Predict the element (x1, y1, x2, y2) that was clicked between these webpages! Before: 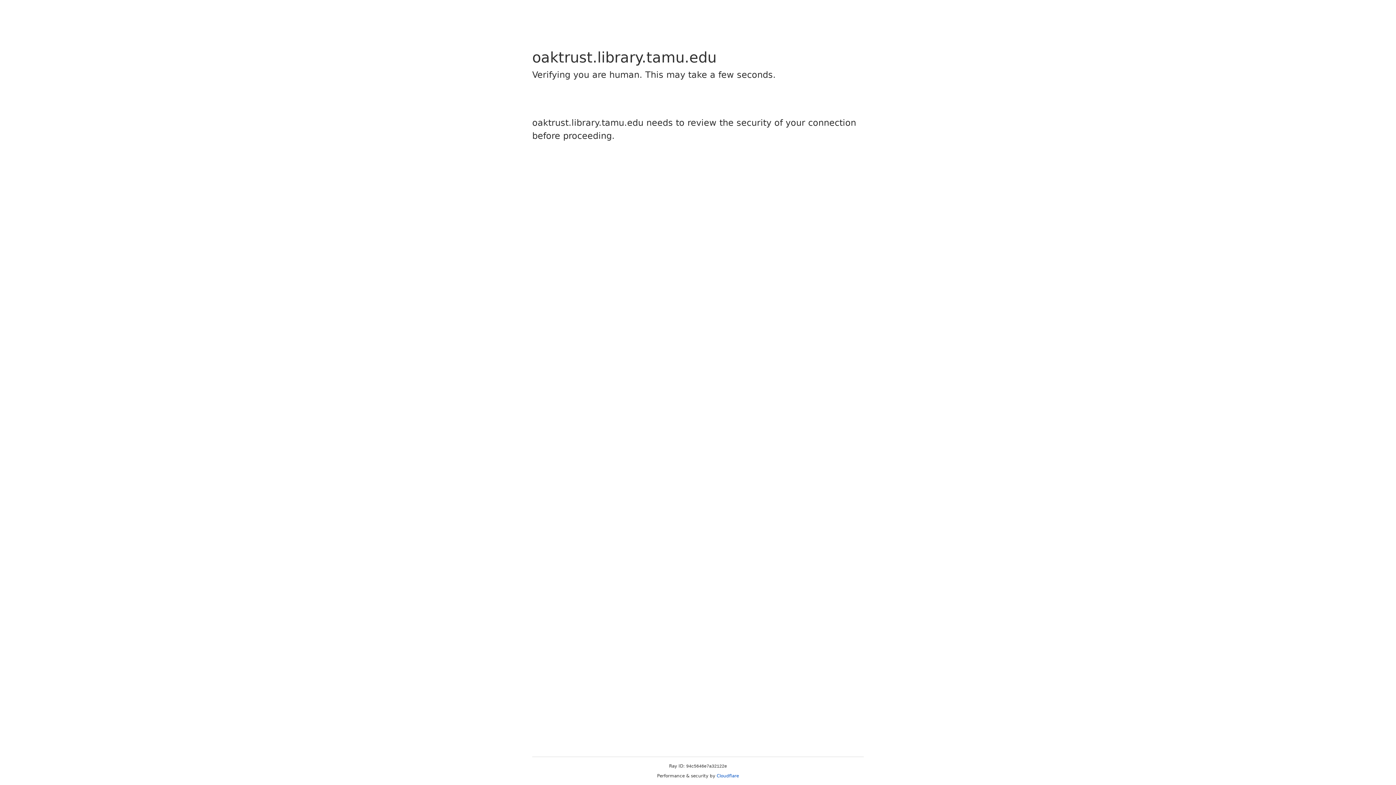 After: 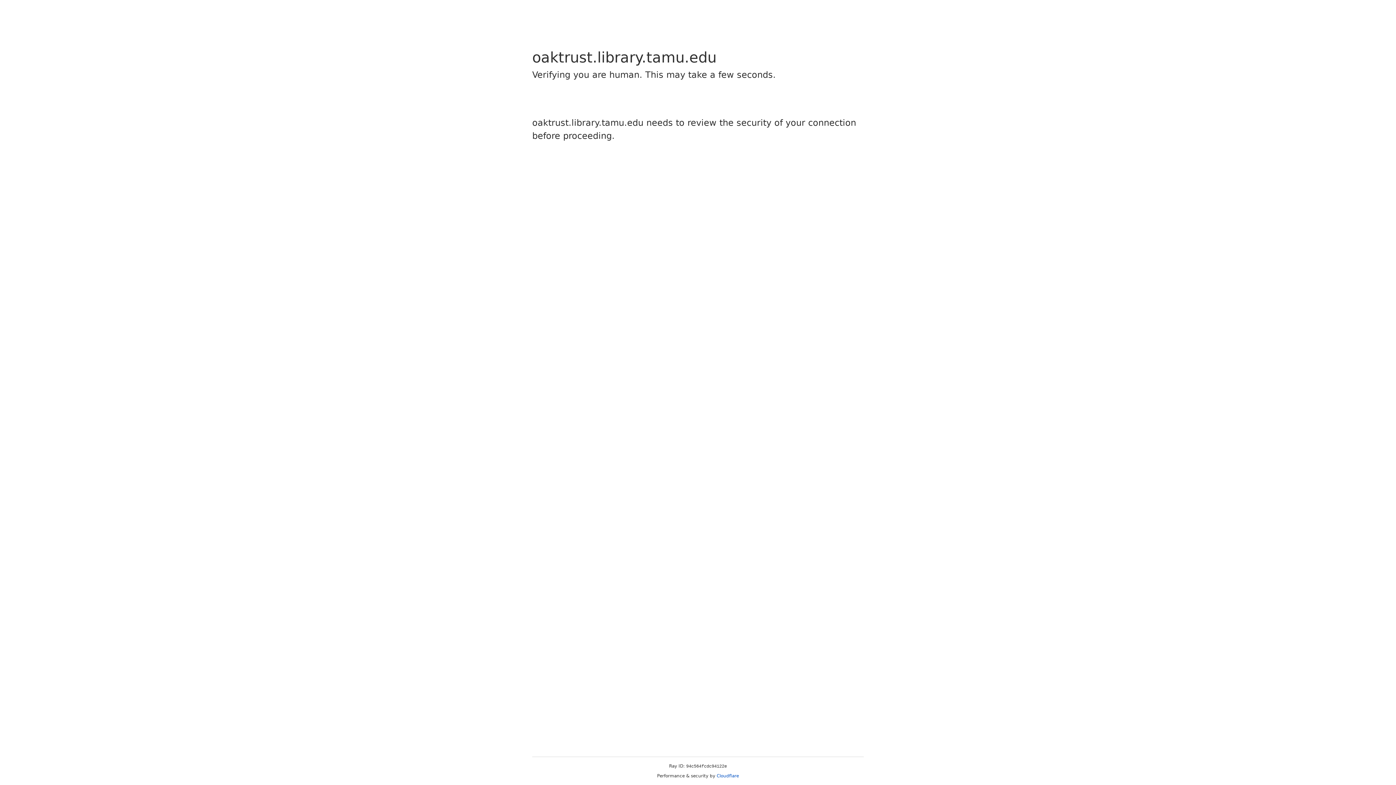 Action: label: Cloudflare bbox: (716, 773, 739, 778)